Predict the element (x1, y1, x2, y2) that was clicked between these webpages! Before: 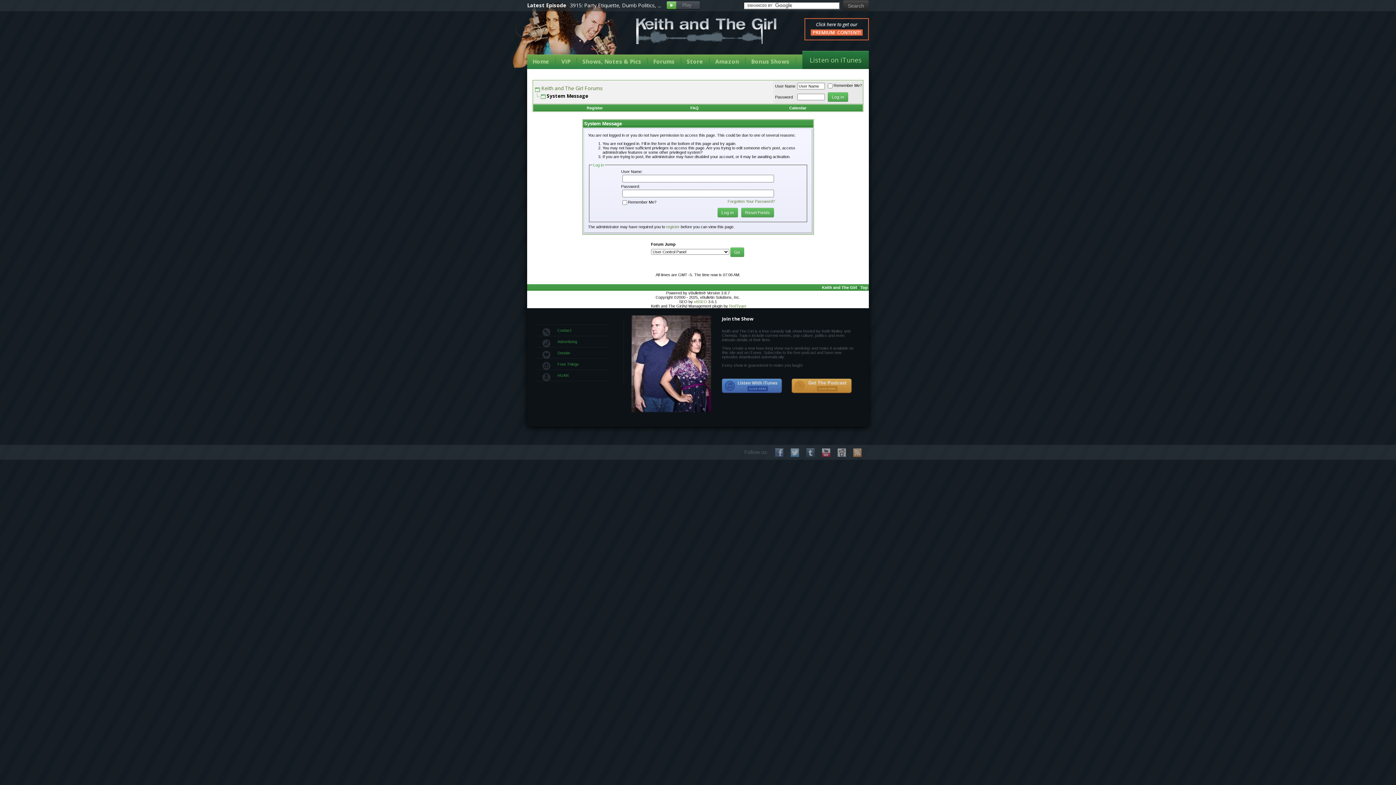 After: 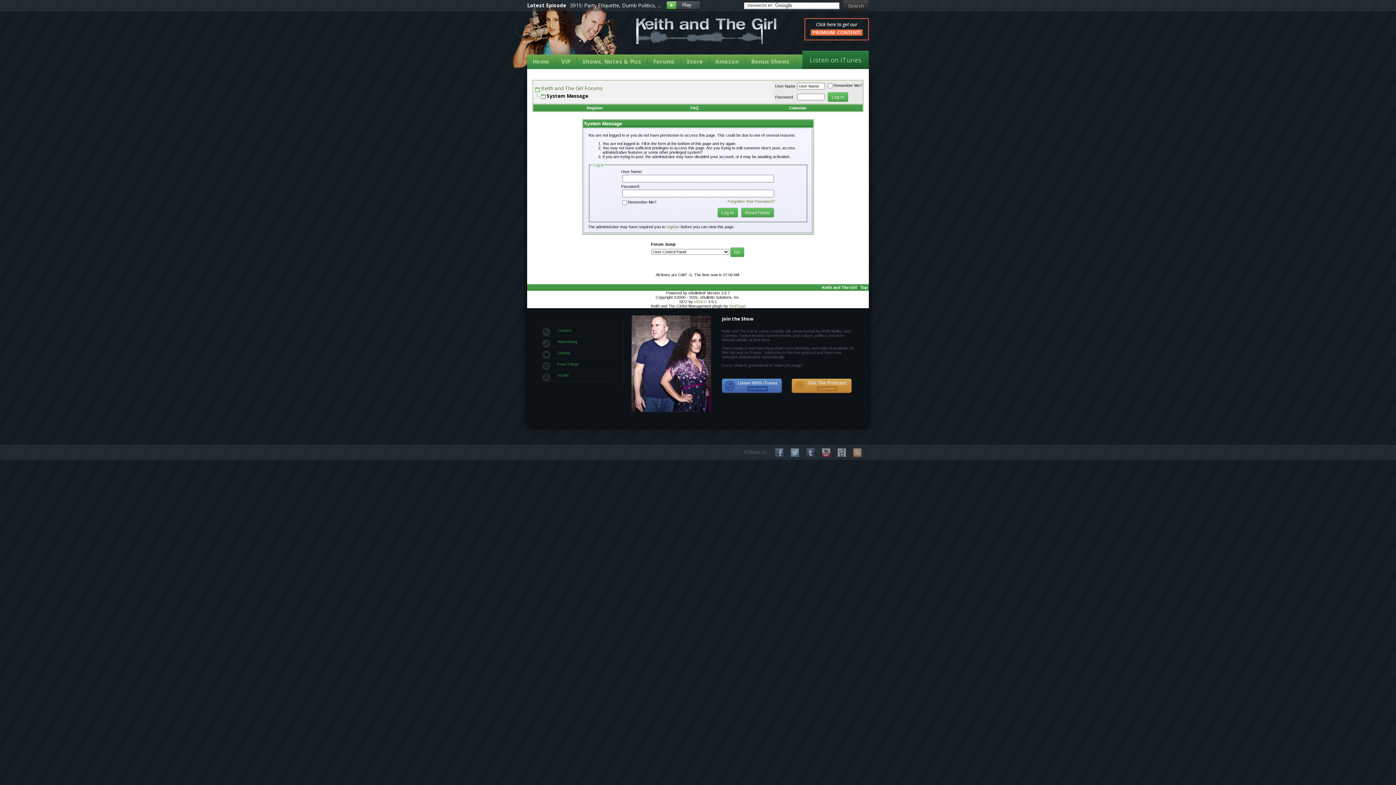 Action: label: Play bbox: (666, 1, 700, 9)